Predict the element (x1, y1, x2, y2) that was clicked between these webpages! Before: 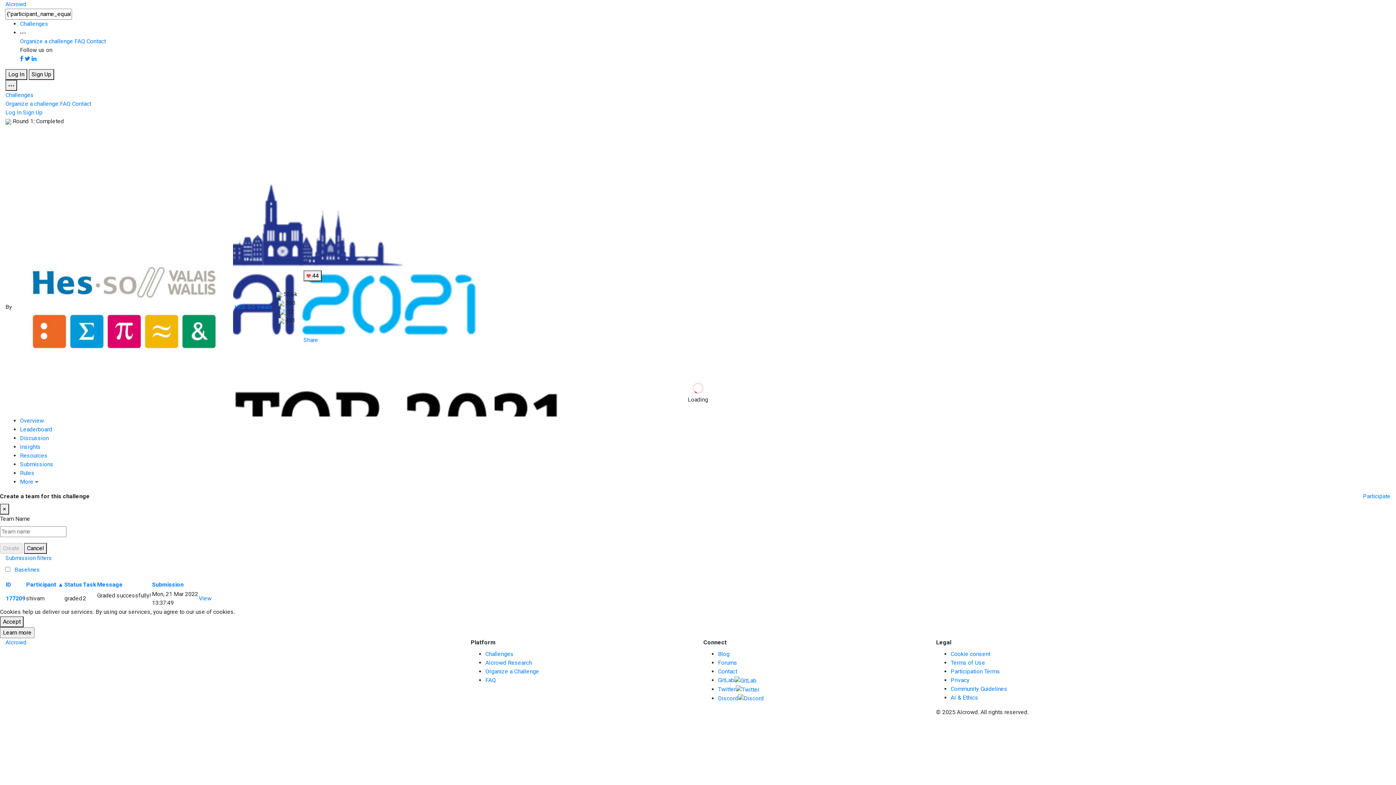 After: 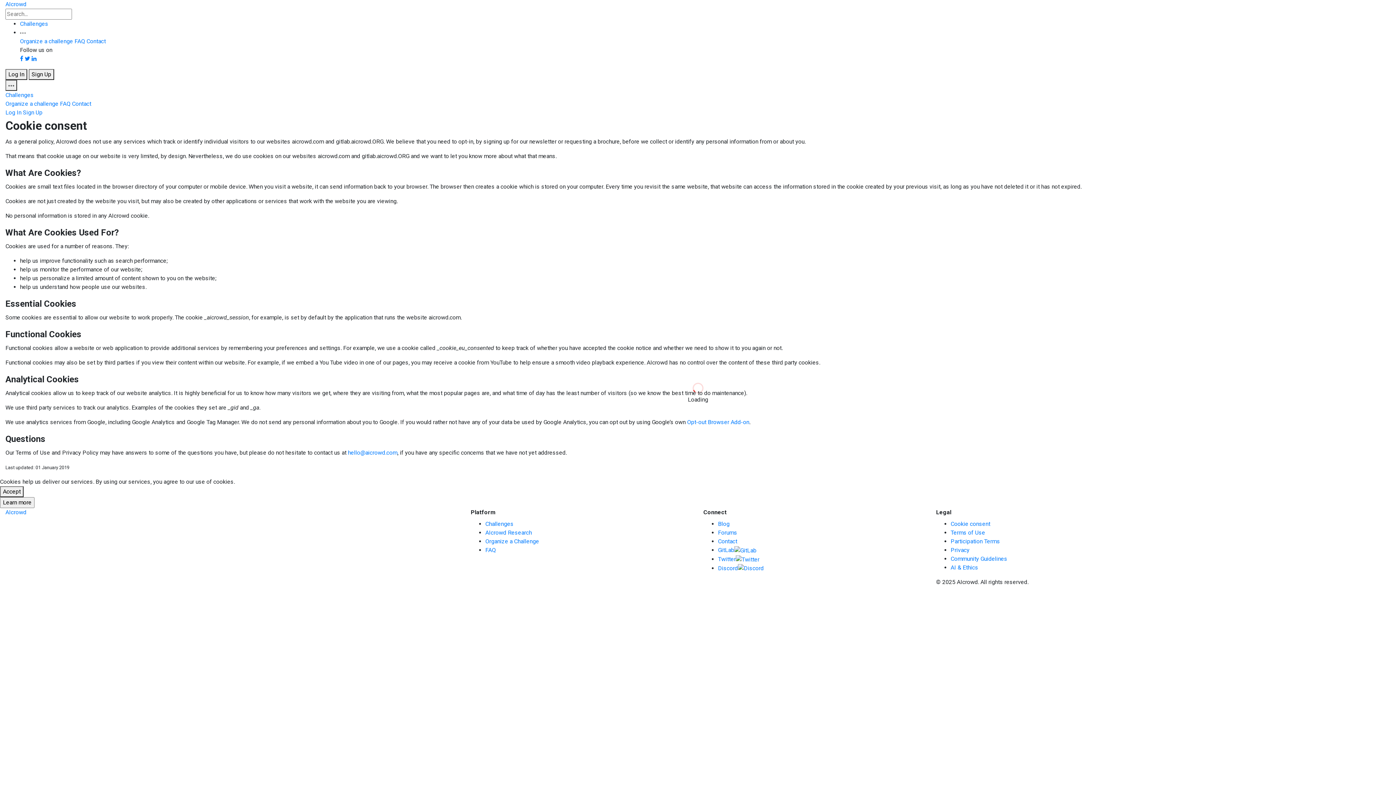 Action: bbox: (950, 650, 990, 657) label: Cookie consent